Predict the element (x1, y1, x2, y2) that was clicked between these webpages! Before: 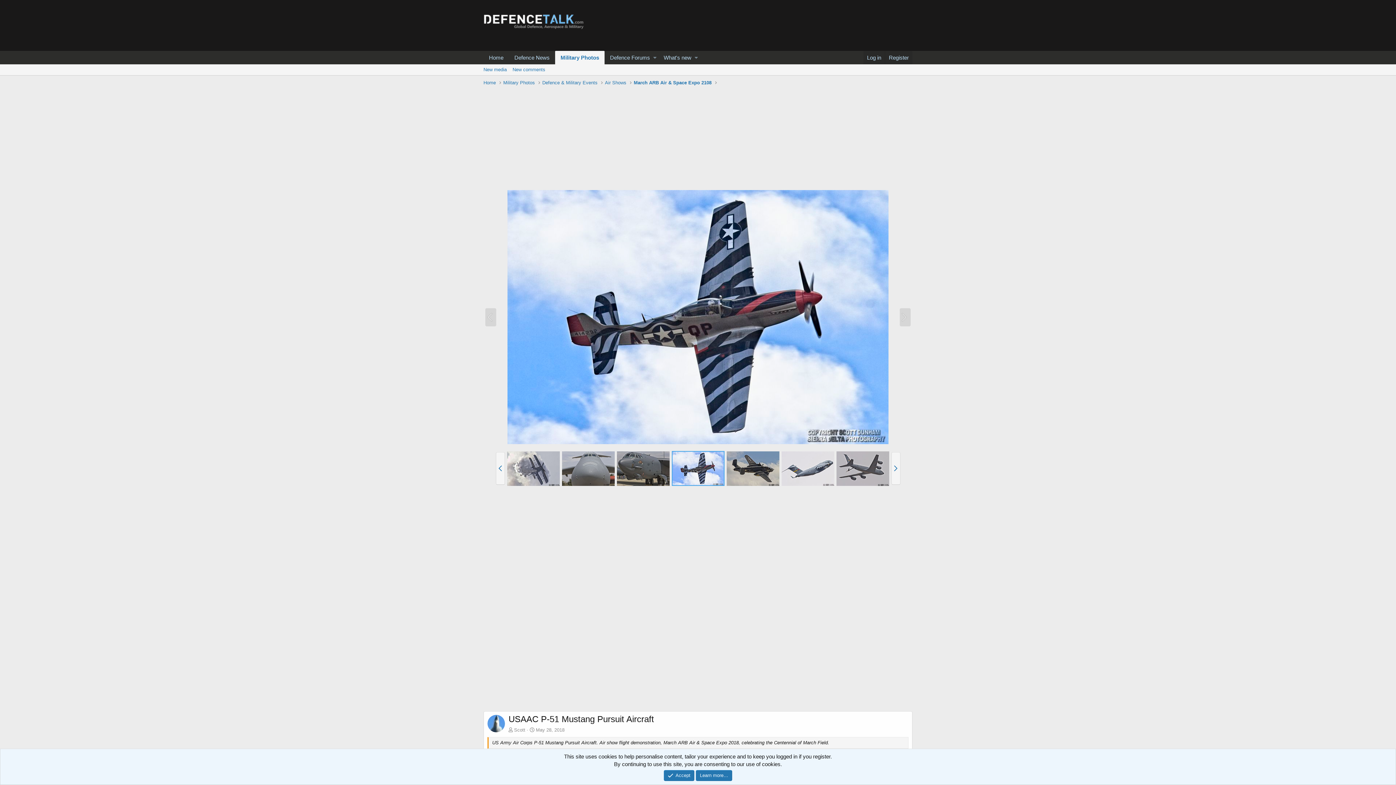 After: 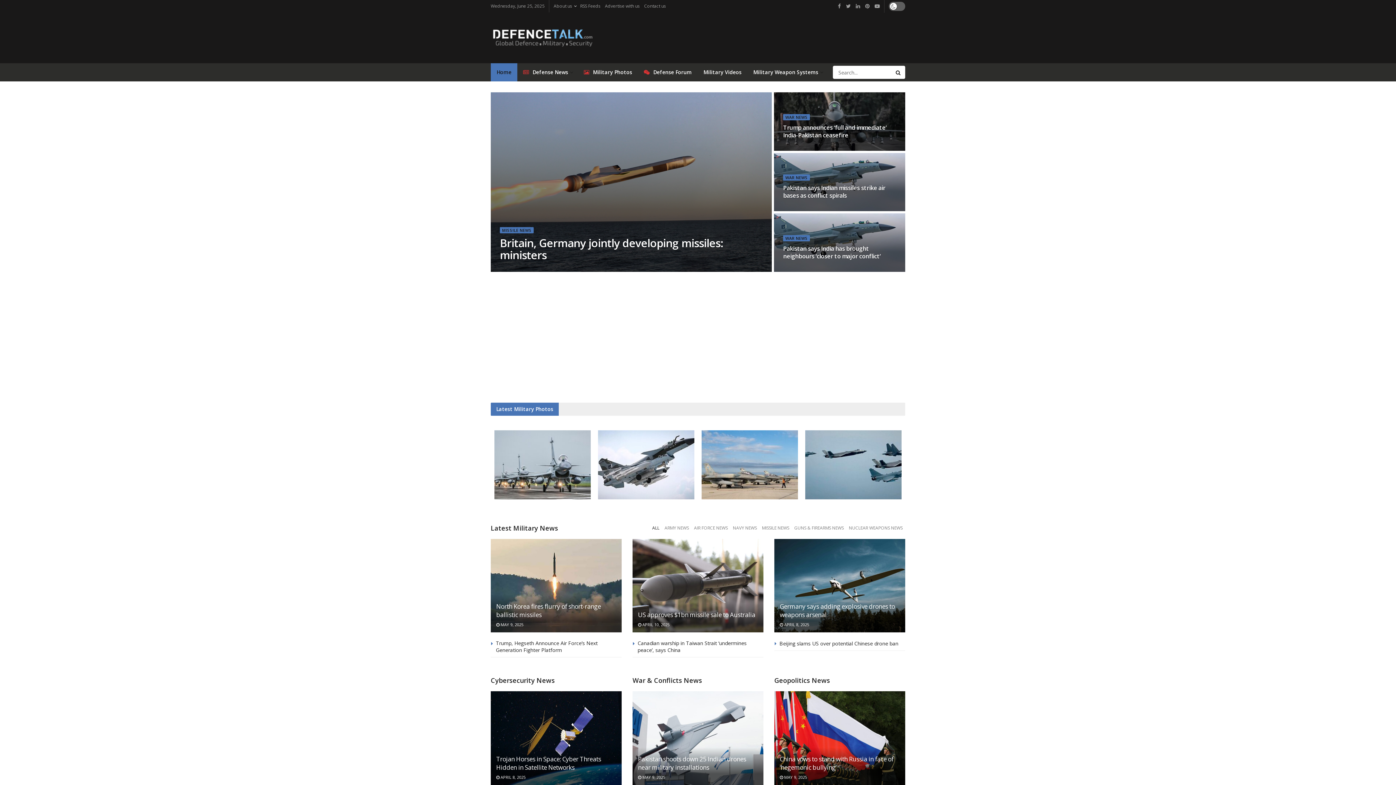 Action: label: Home bbox: (483, 50, 509, 64)